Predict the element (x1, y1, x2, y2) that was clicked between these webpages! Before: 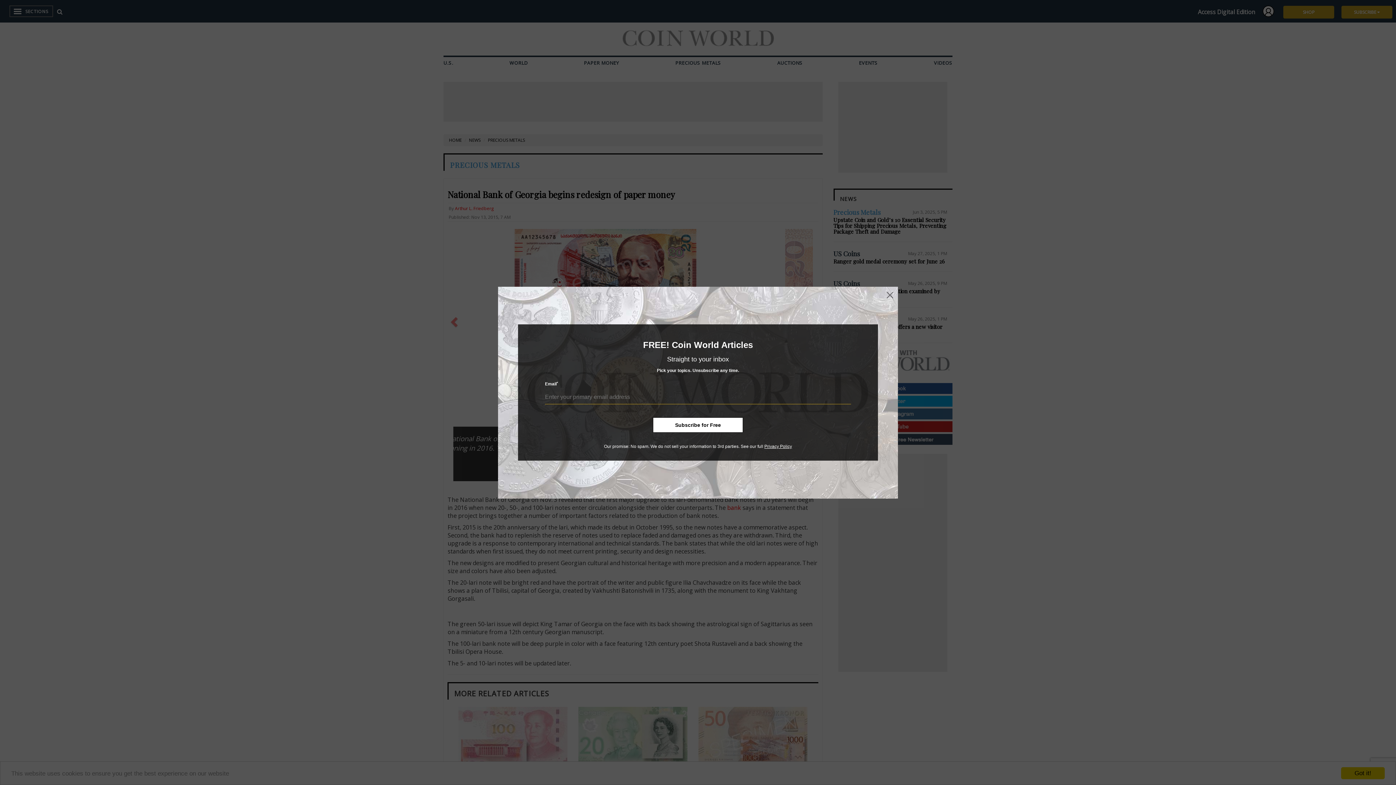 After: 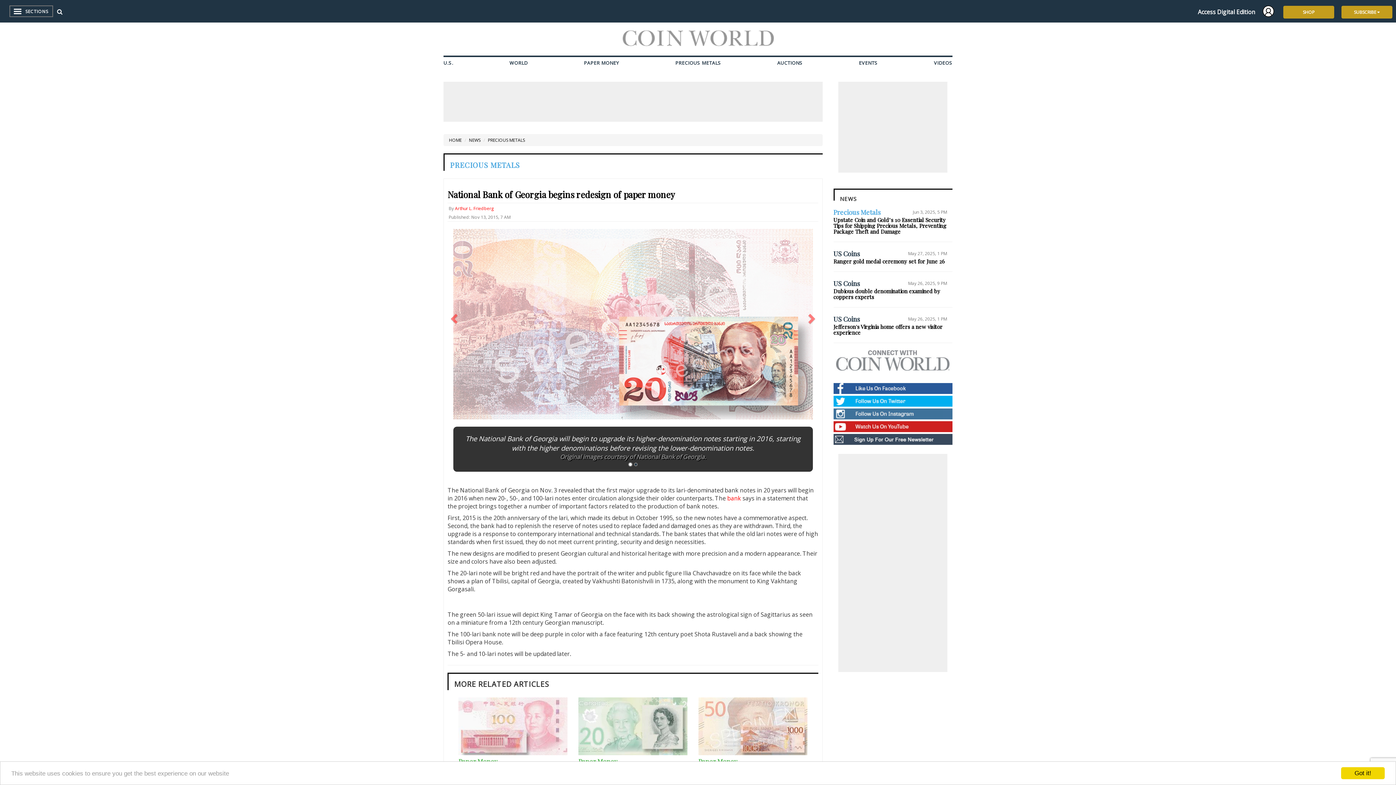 Action: bbox: (885, 290, 894, 300)